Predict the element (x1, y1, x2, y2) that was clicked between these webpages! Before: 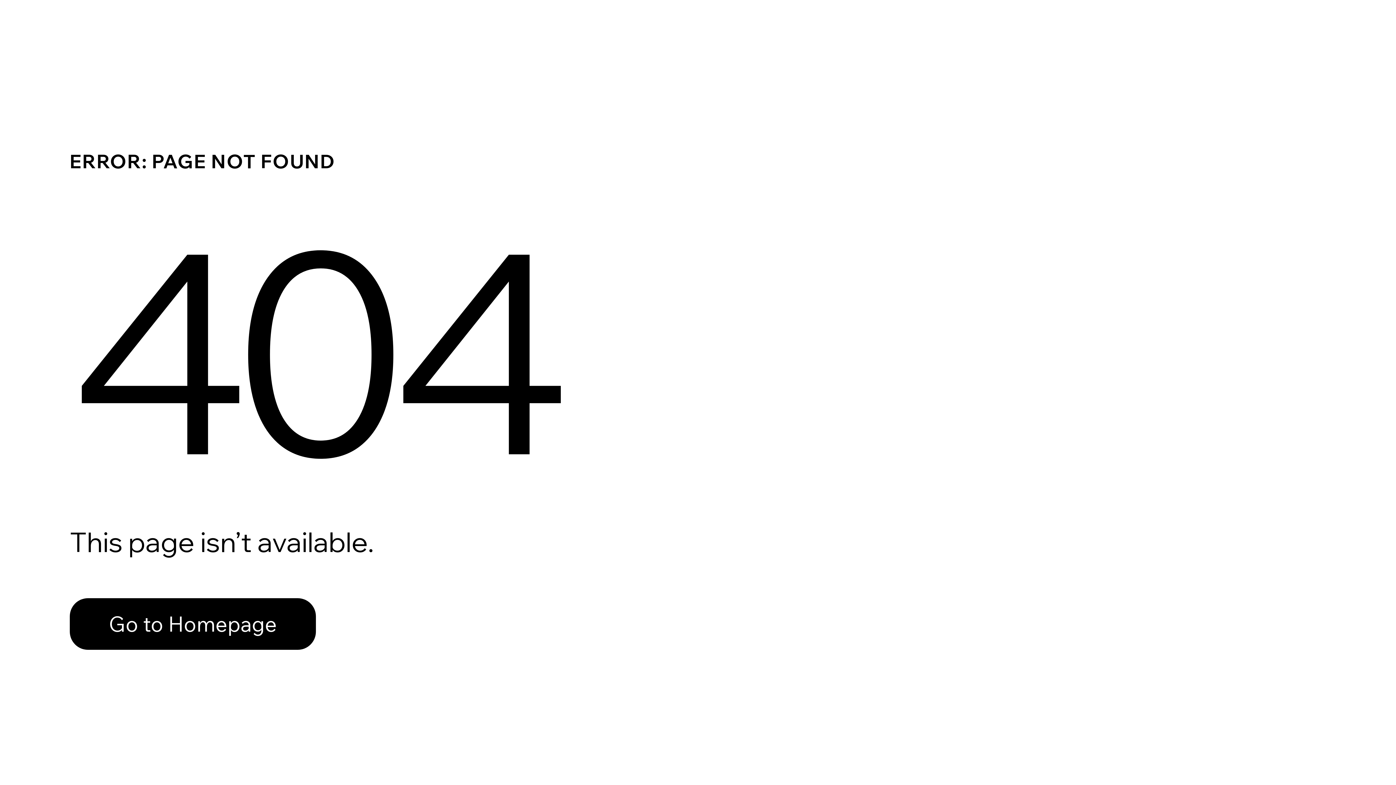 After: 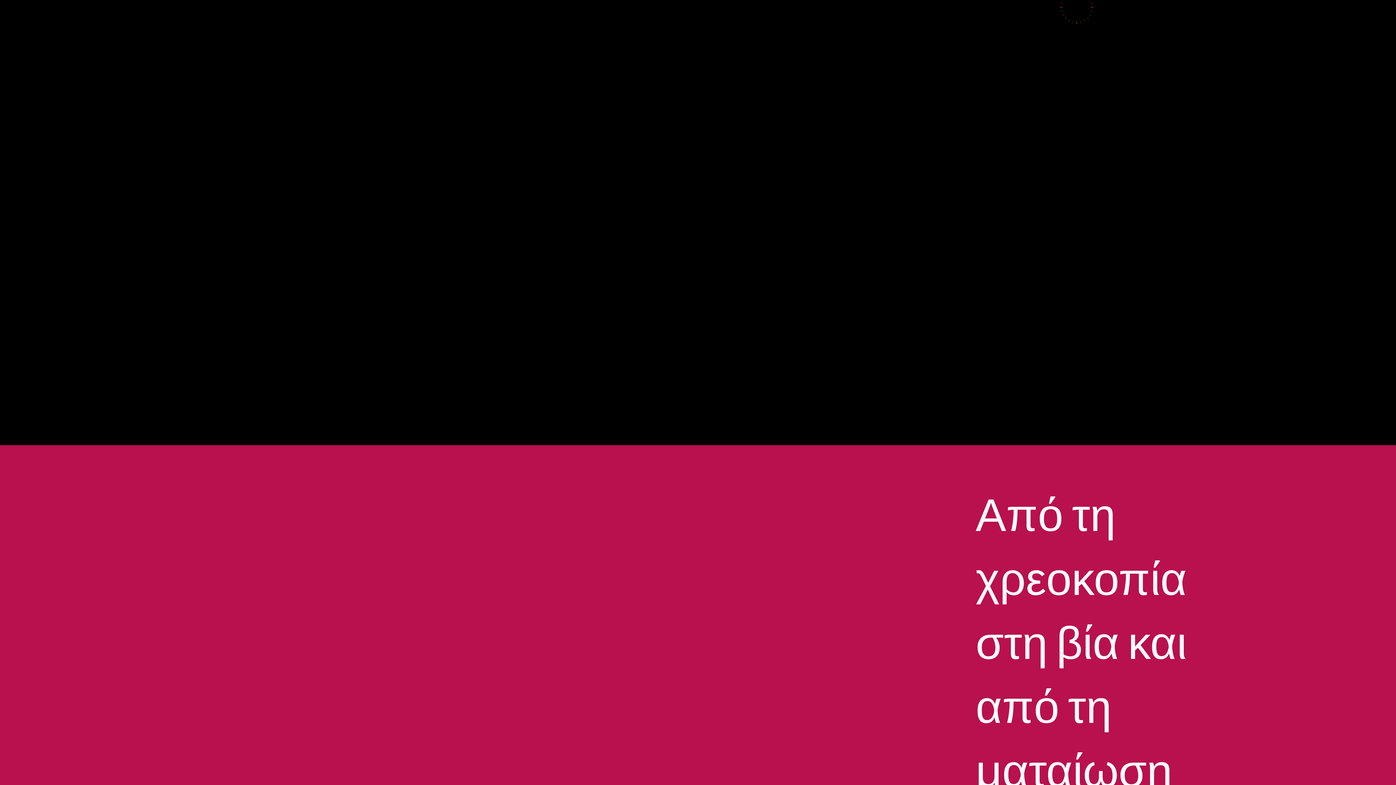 Action: label: Go to Homepage bbox: (69, 598, 316, 650)